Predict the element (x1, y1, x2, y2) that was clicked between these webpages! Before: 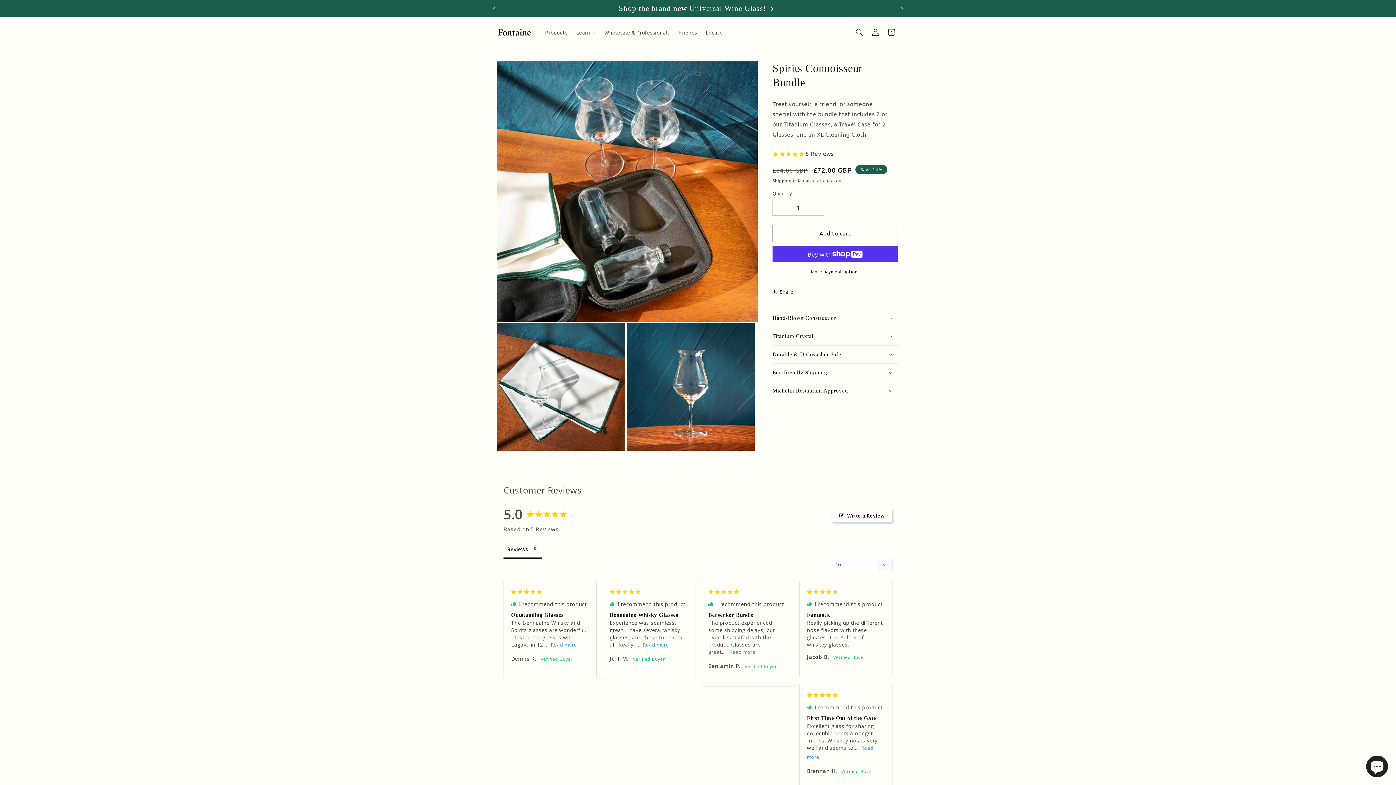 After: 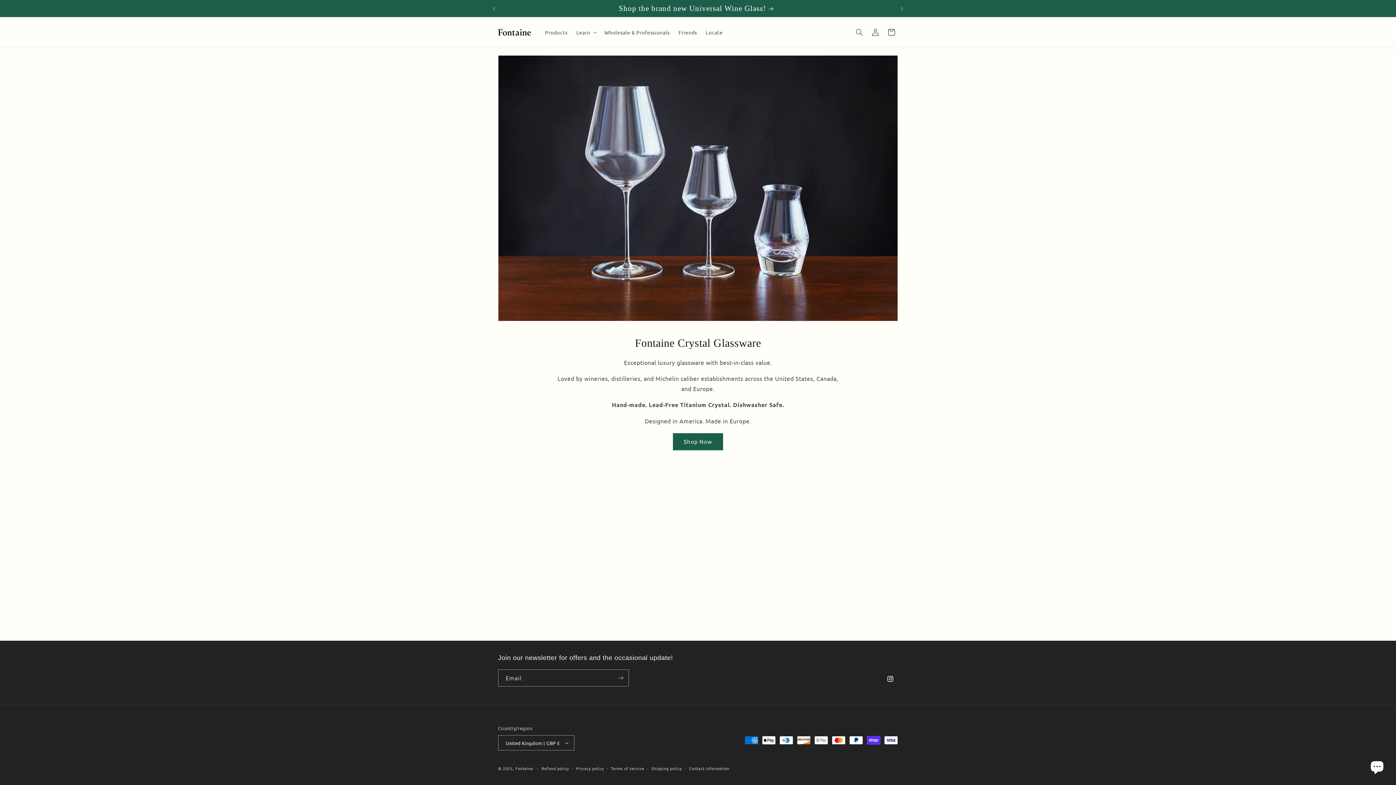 Action: bbox: (495, 26, 533, 38)